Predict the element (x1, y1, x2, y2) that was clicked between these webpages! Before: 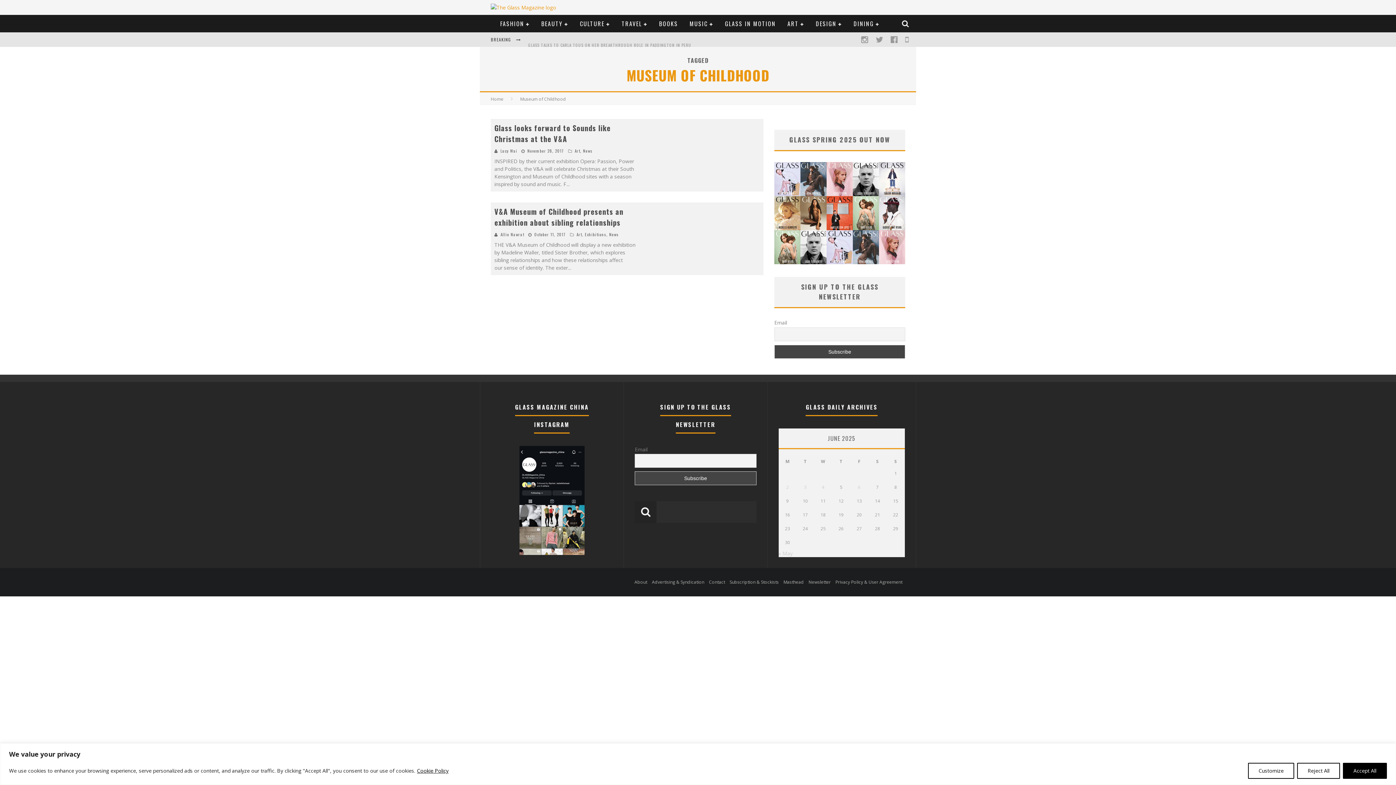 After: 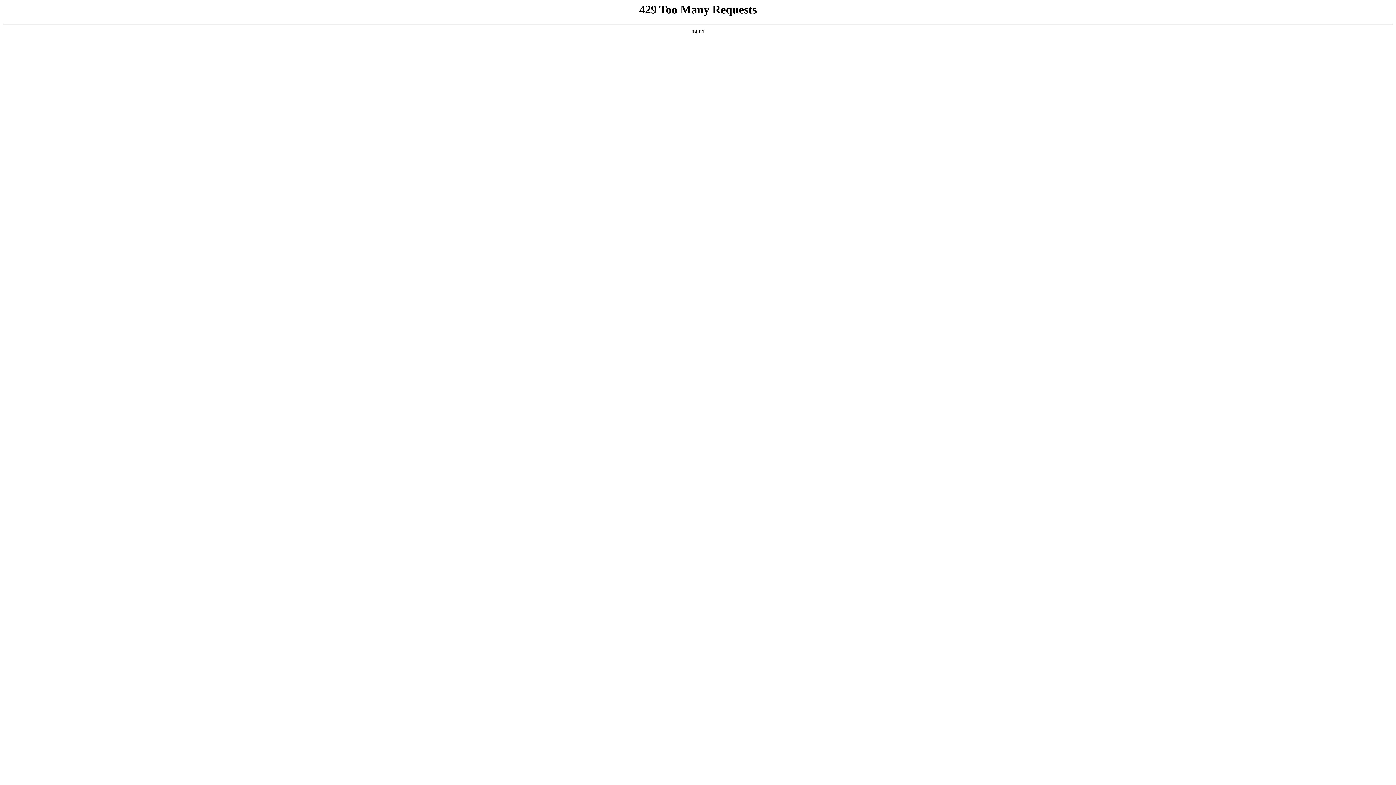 Action: label: Masthead bbox: (783, 579, 804, 585)